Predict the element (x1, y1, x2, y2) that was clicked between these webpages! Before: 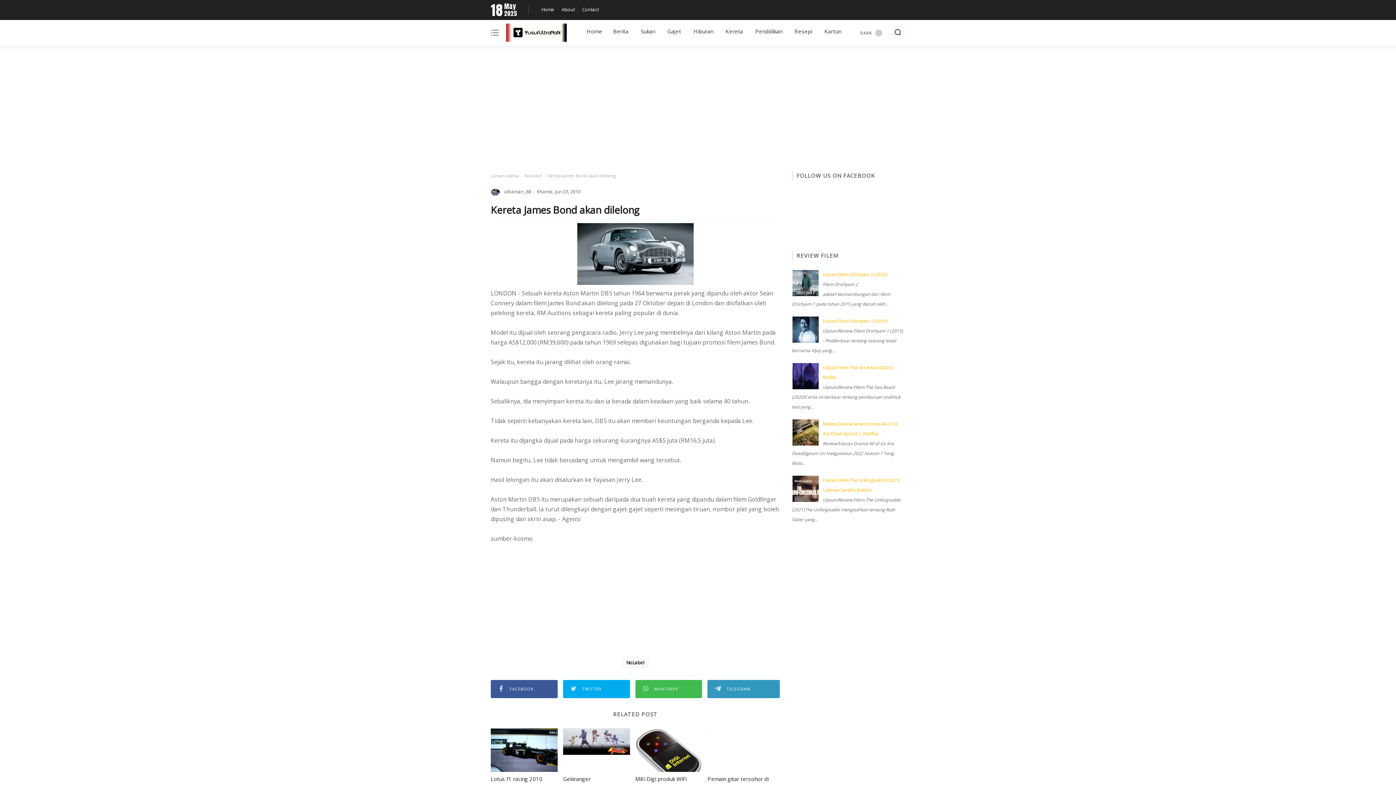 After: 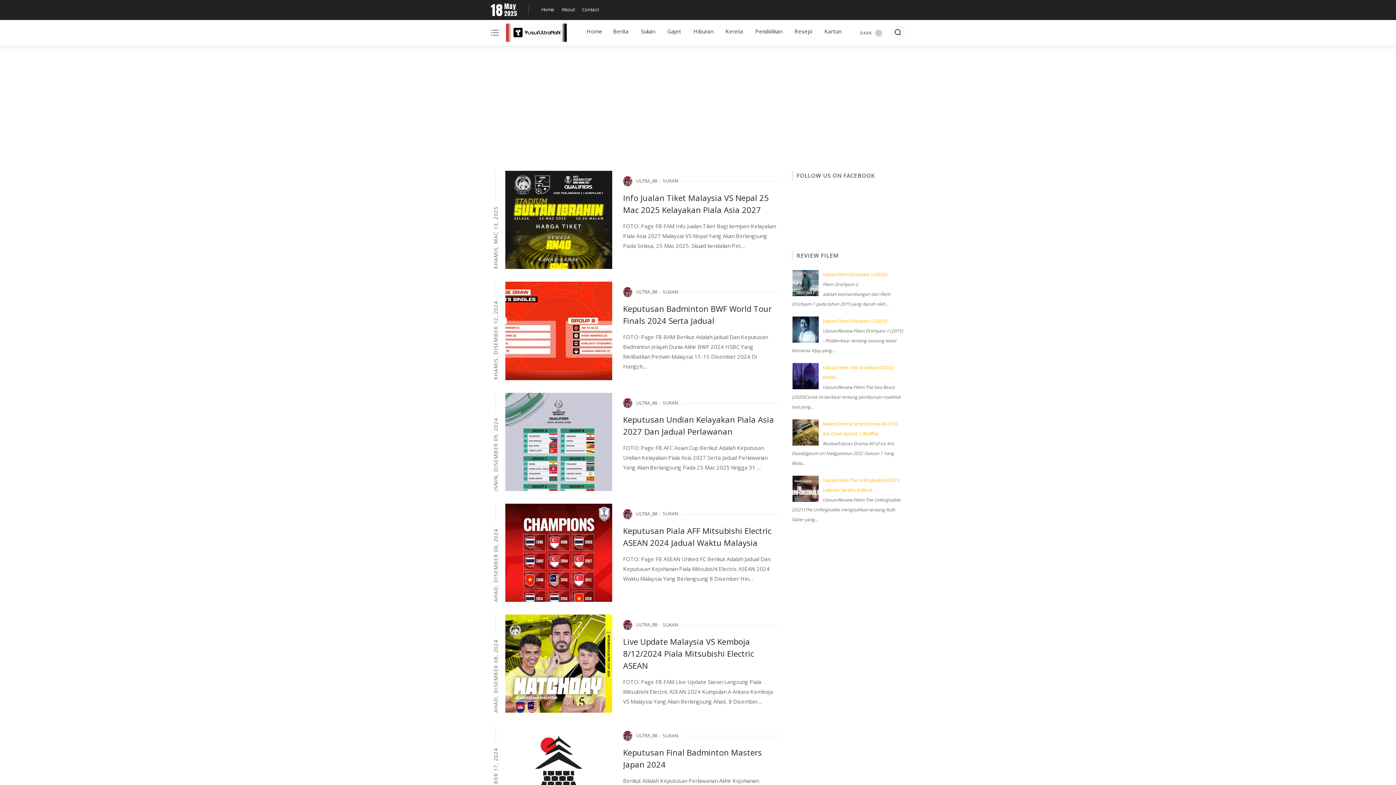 Action: bbox: (635, 25, 660, 37) label: Sukan